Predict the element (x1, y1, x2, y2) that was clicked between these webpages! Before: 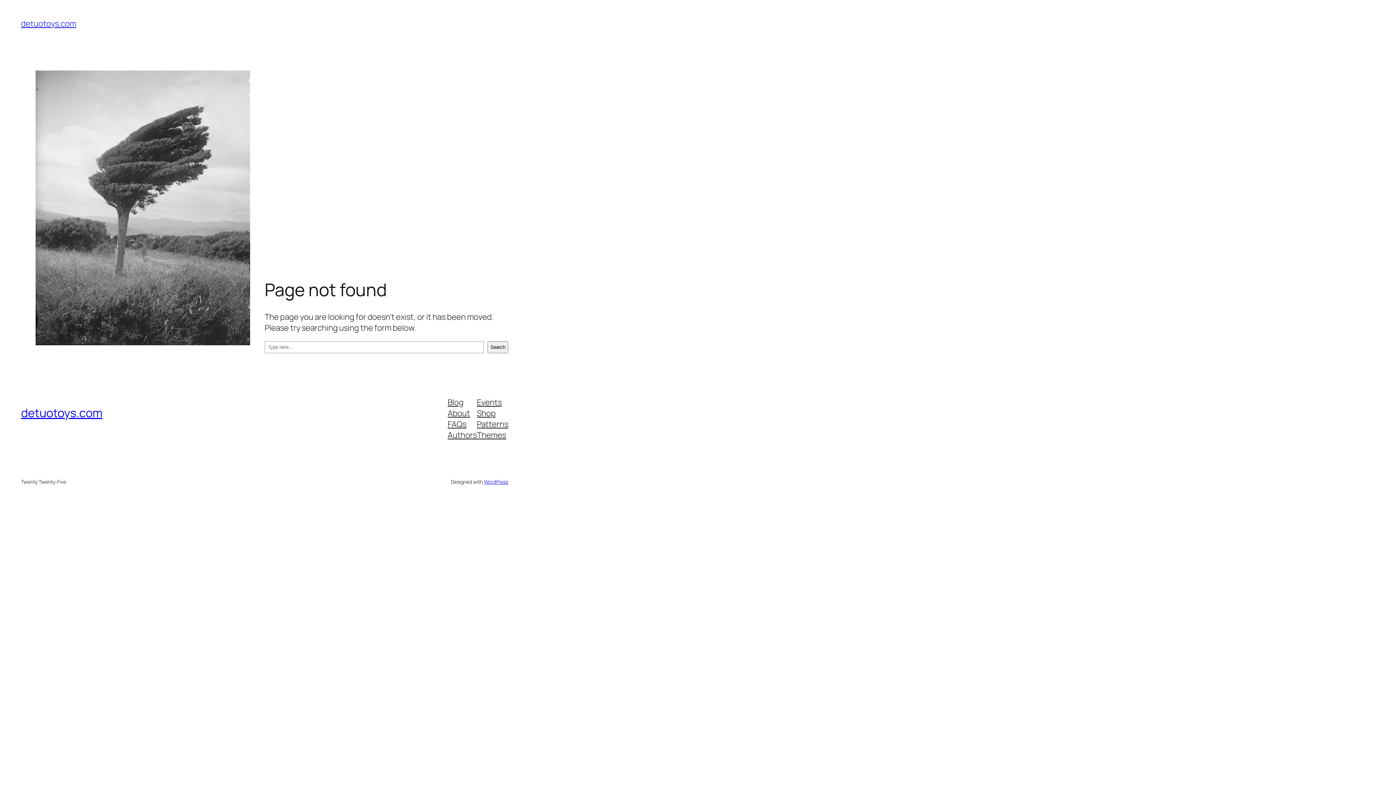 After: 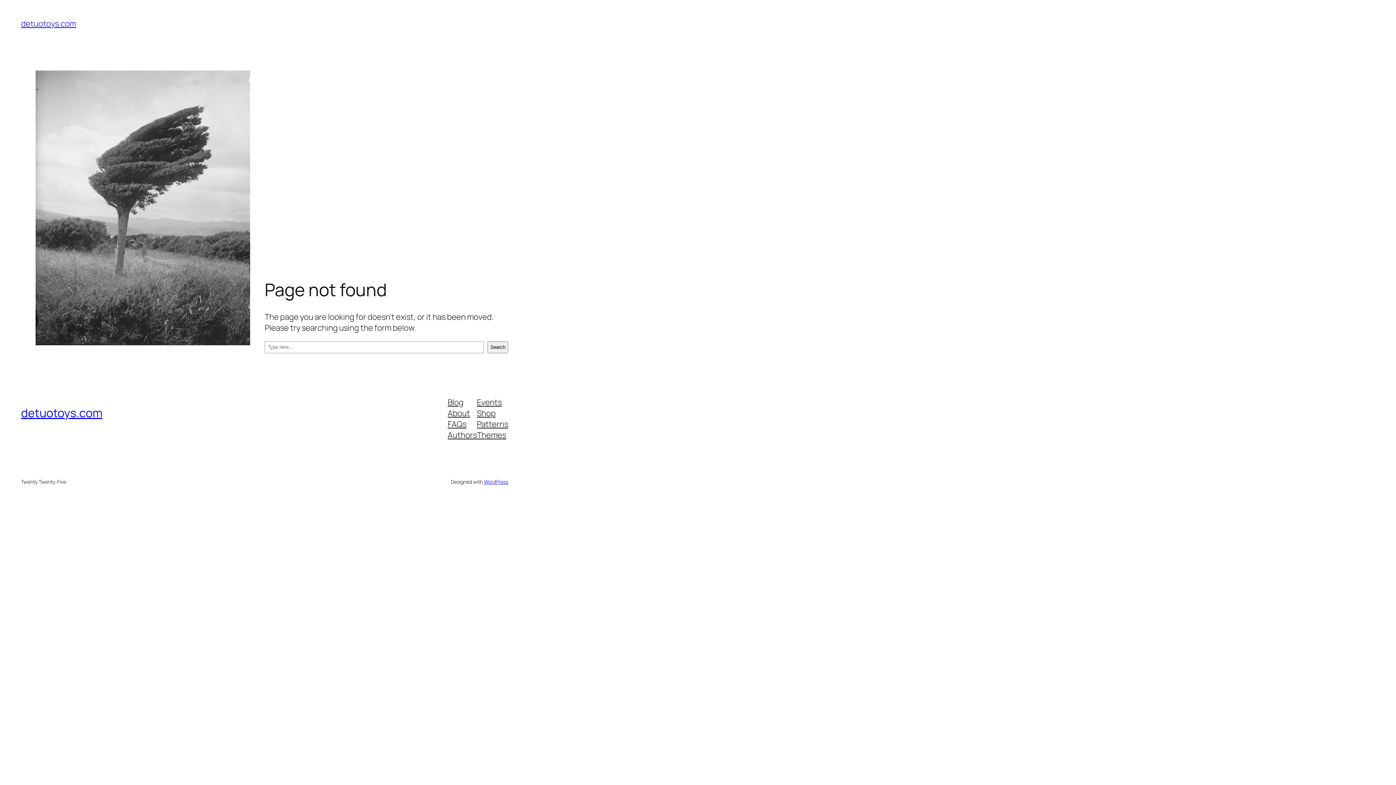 Action: bbox: (447, 396, 463, 407) label: Blog